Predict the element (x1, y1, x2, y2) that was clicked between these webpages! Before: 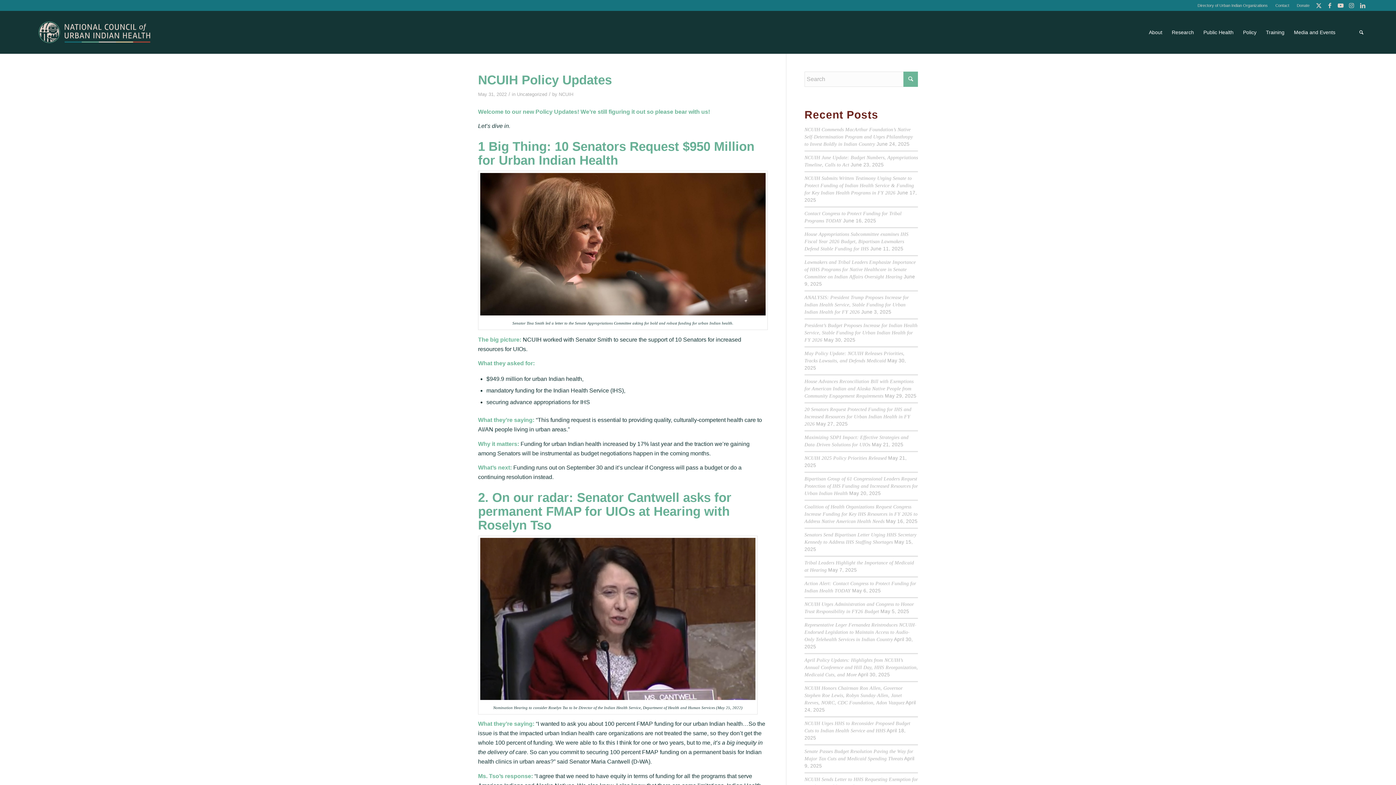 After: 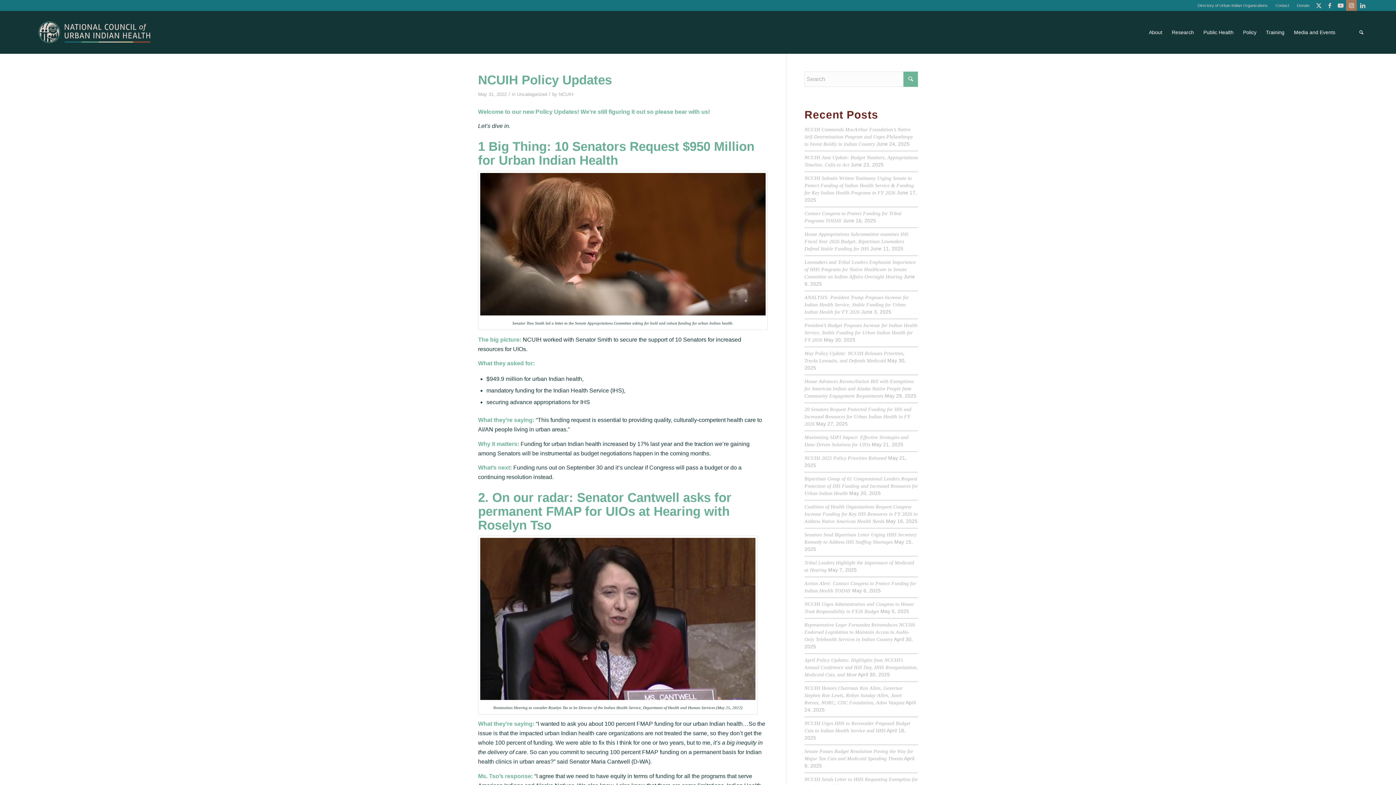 Action: label: Link to Instagram bbox: (1346, 0, 1357, 10)